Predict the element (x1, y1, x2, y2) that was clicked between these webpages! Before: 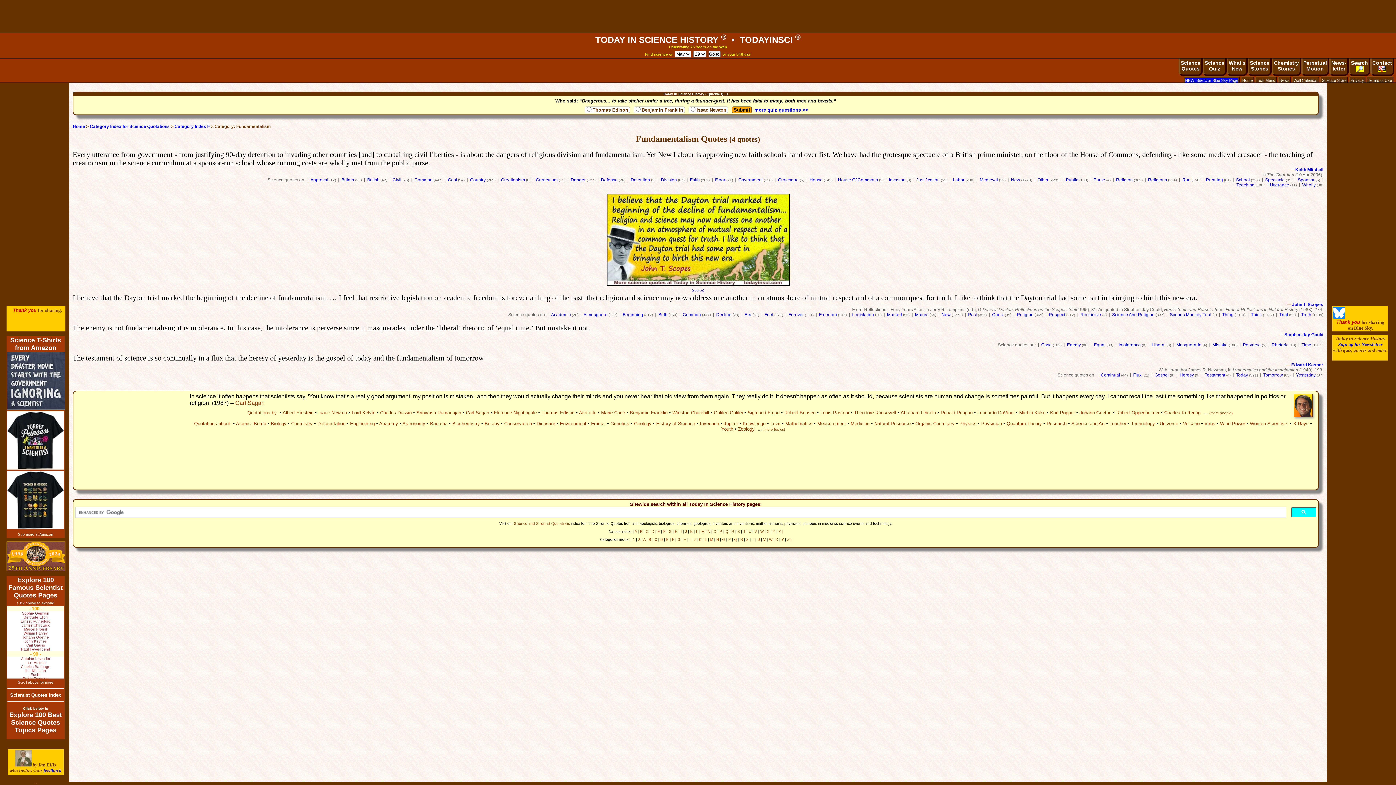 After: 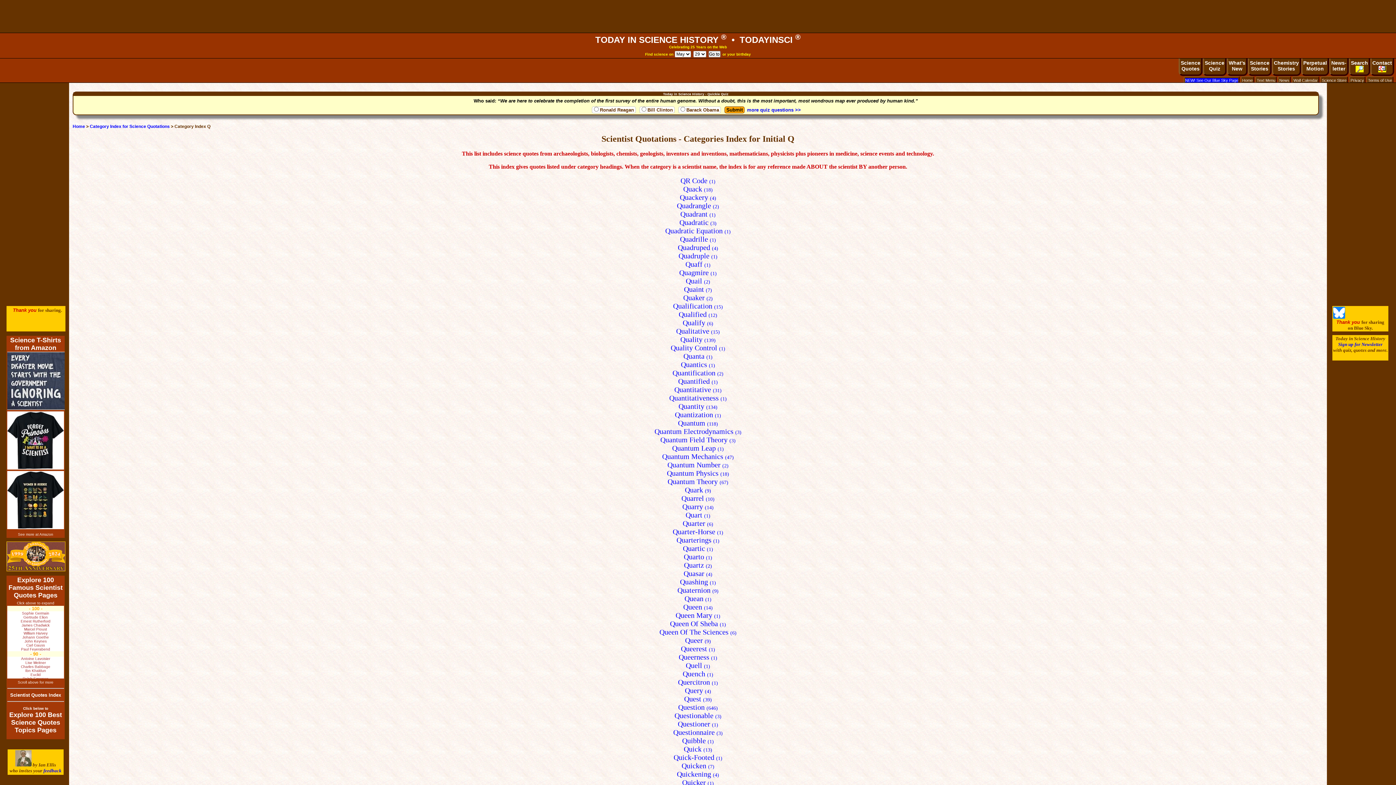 Action: label: Q bbox: (734, 537, 737, 541)